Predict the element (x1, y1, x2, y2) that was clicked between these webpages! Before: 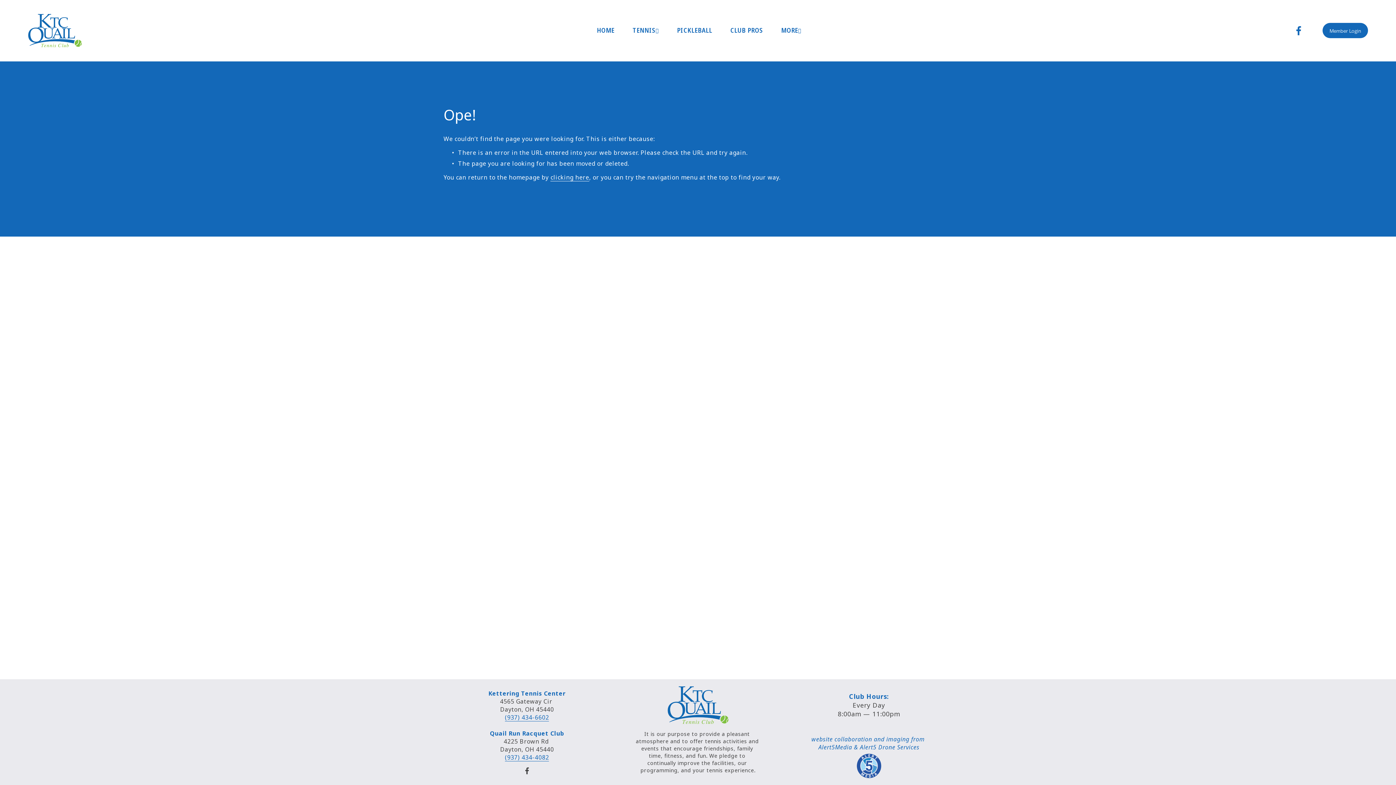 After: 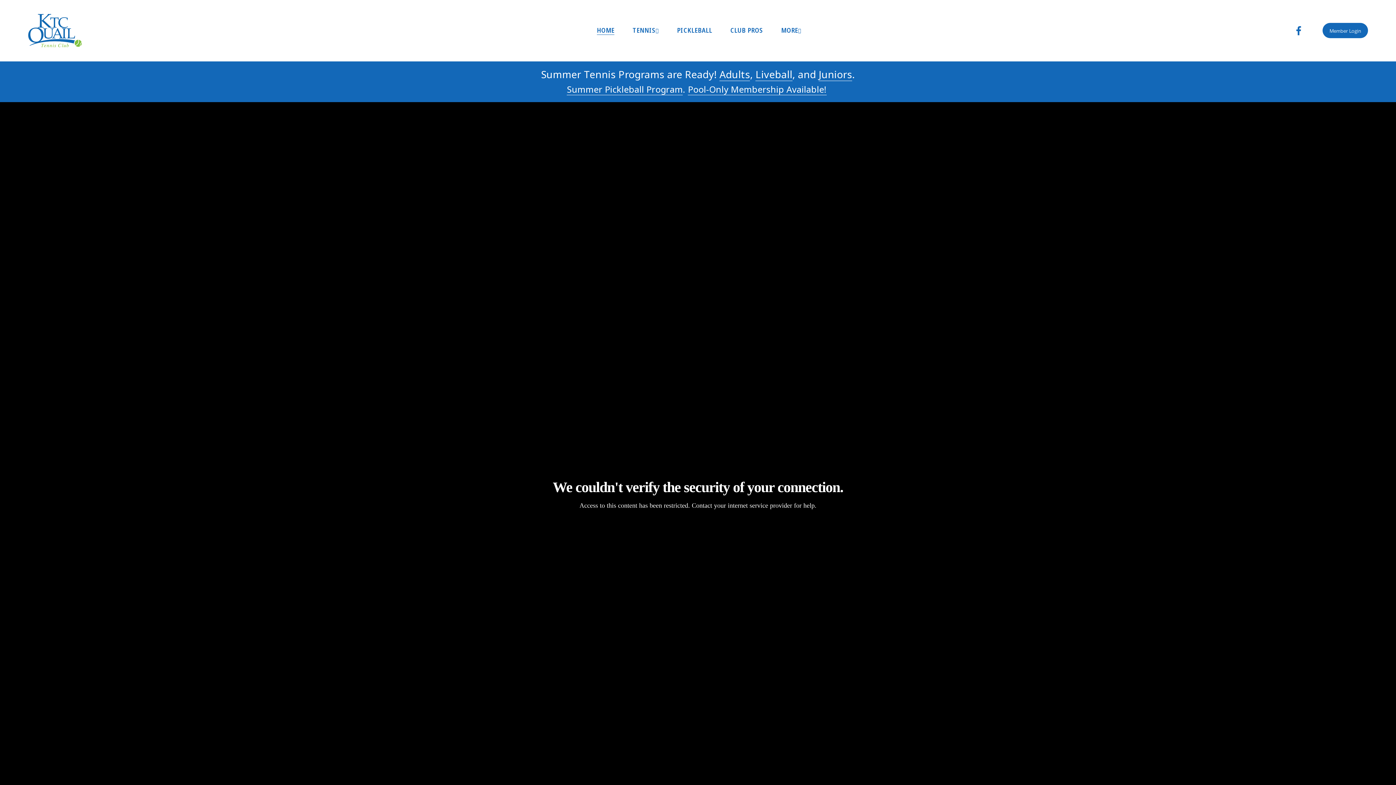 Action: bbox: (550, 173, 589, 181) label: clicking here